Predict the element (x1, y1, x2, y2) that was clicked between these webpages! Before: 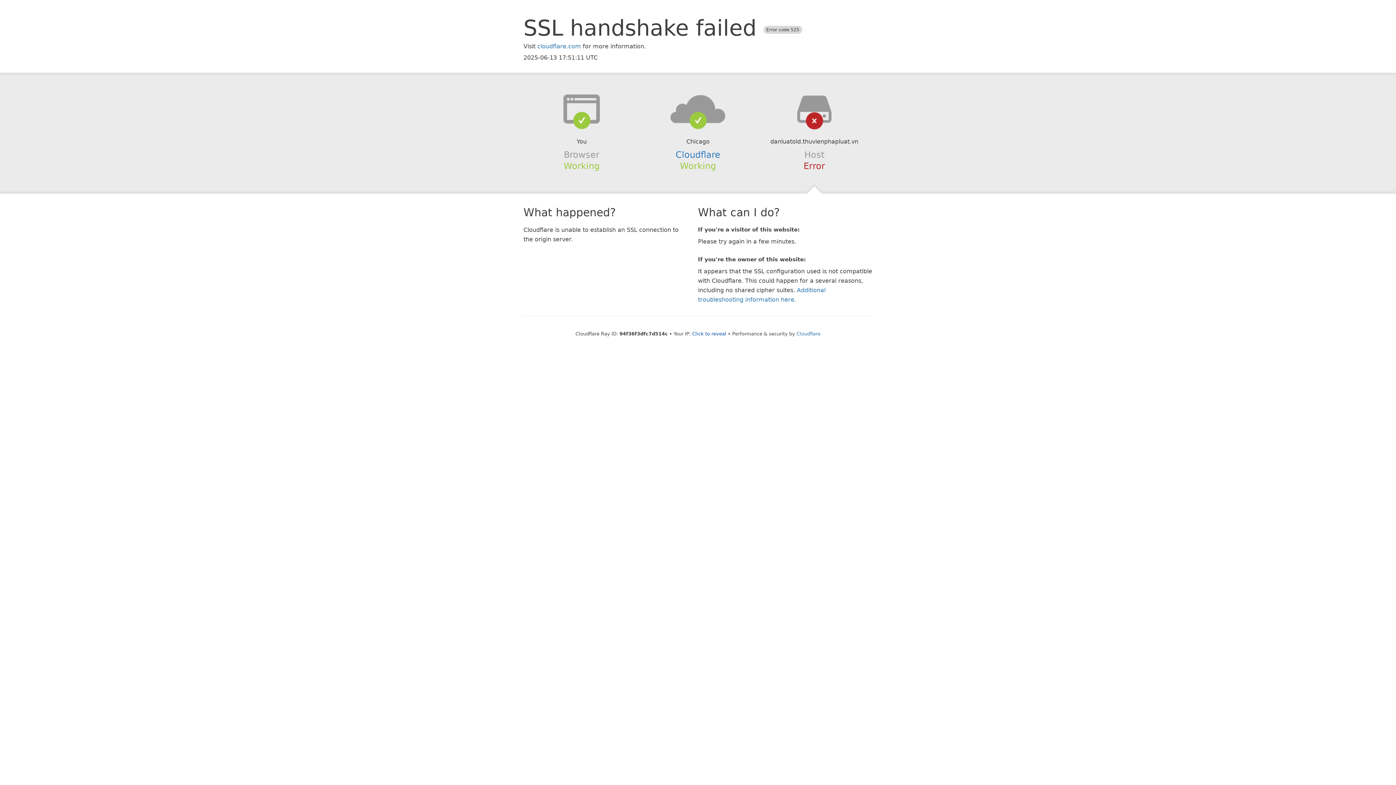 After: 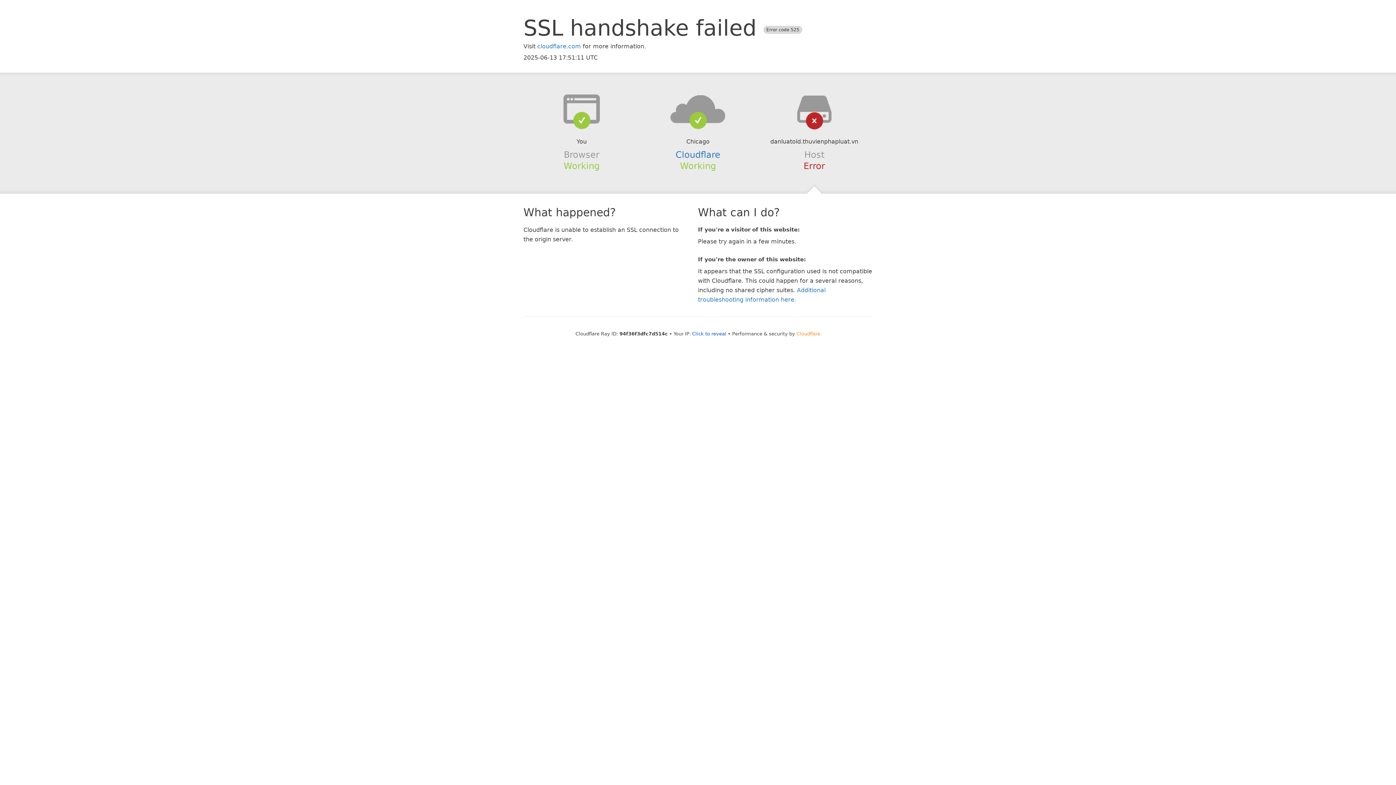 Action: label: Cloudflare bbox: (796, 331, 820, 336)